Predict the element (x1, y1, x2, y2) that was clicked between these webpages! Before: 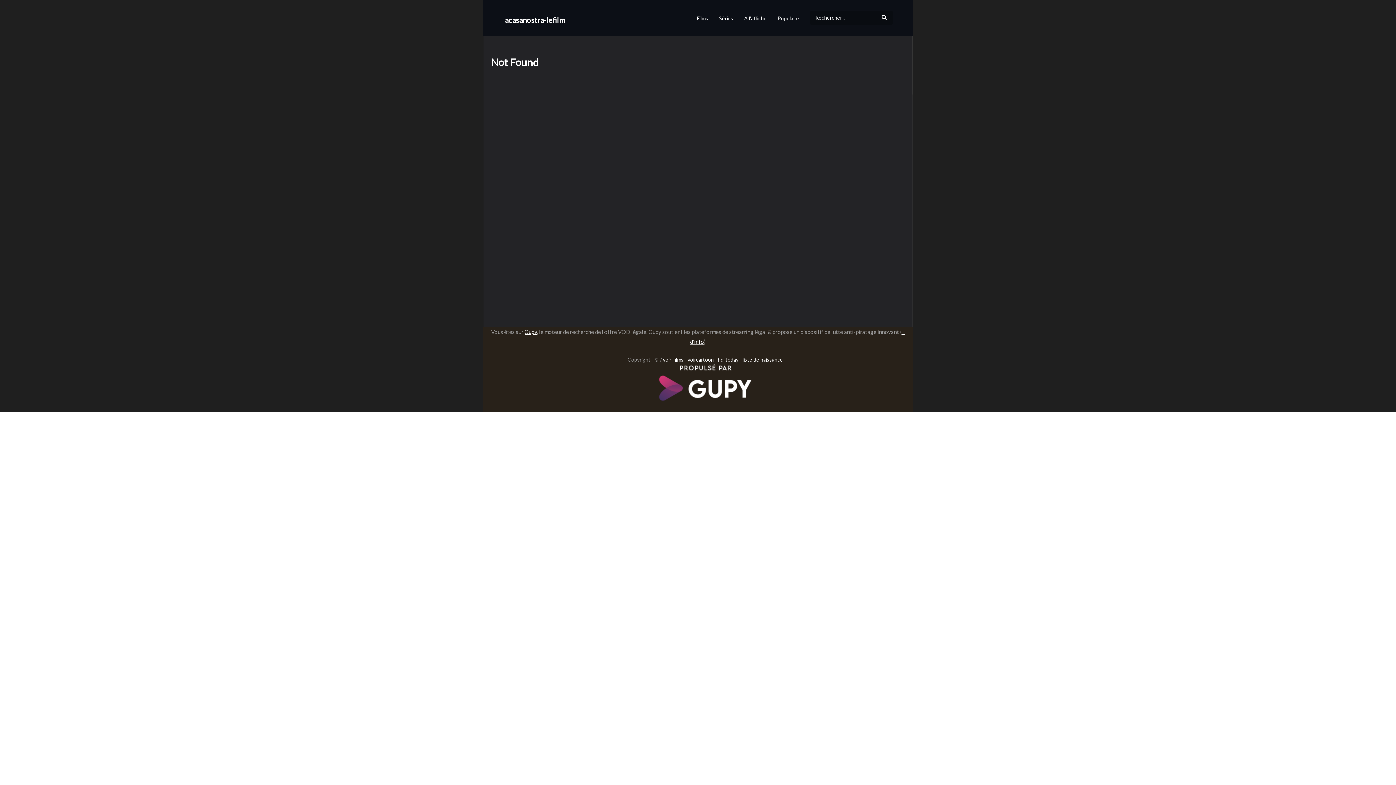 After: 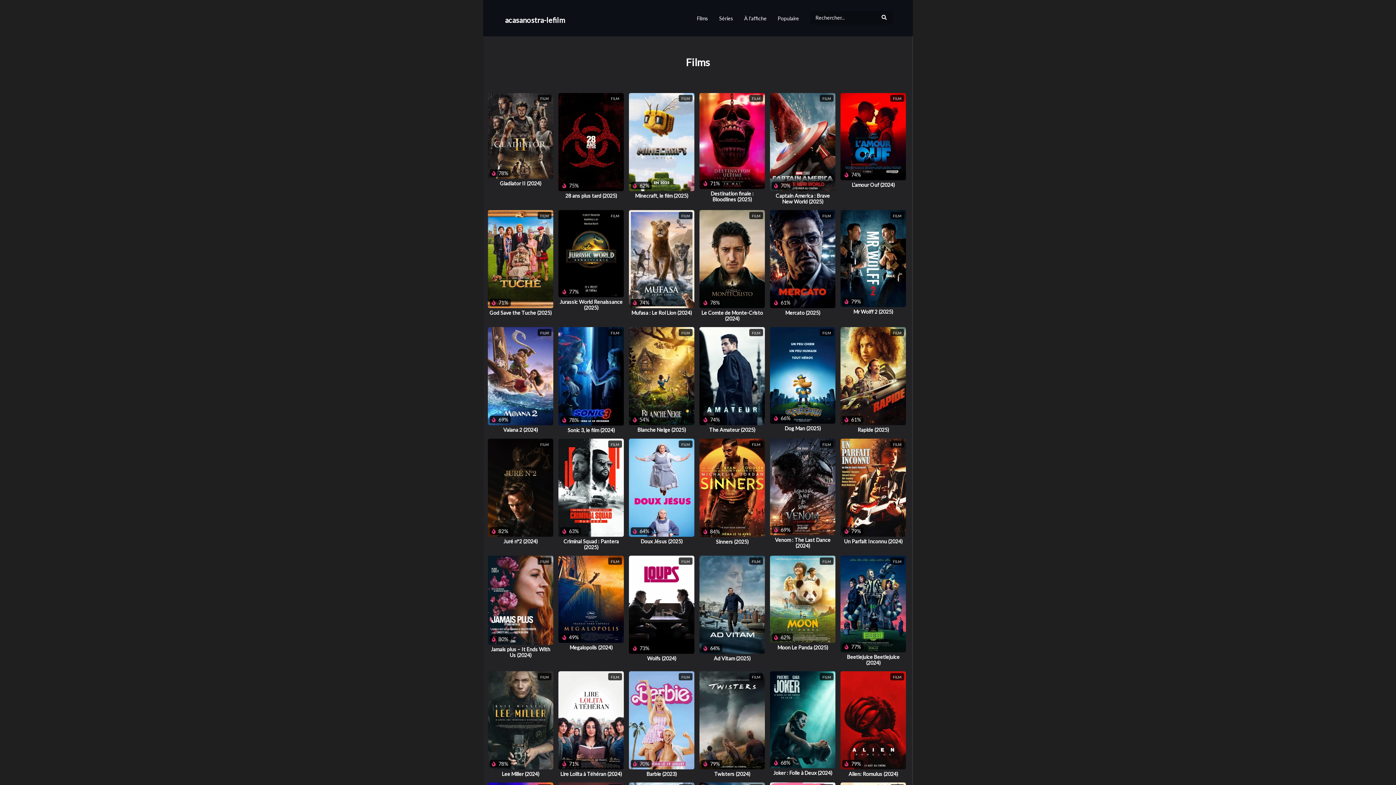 Action: label: Films bbox: (691, 0, 713, 36)